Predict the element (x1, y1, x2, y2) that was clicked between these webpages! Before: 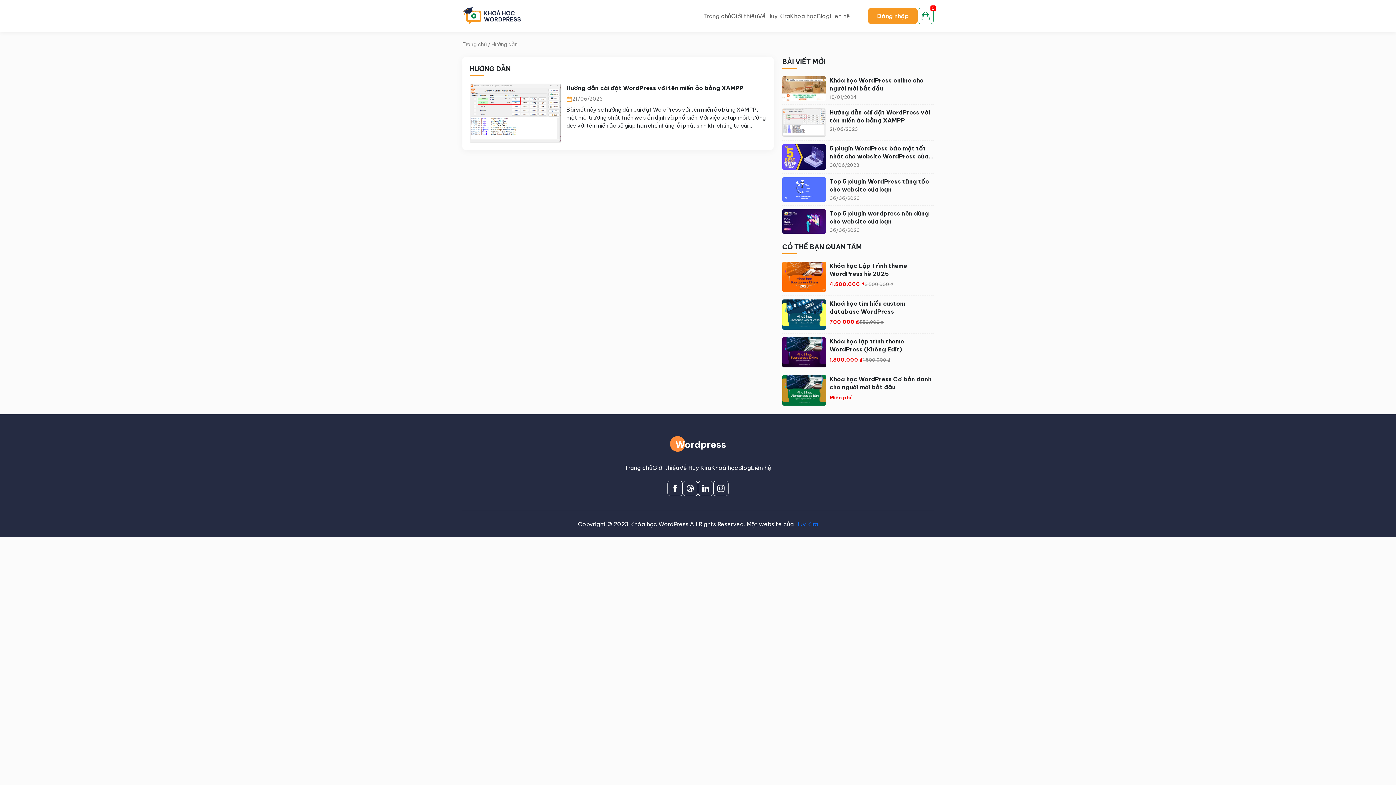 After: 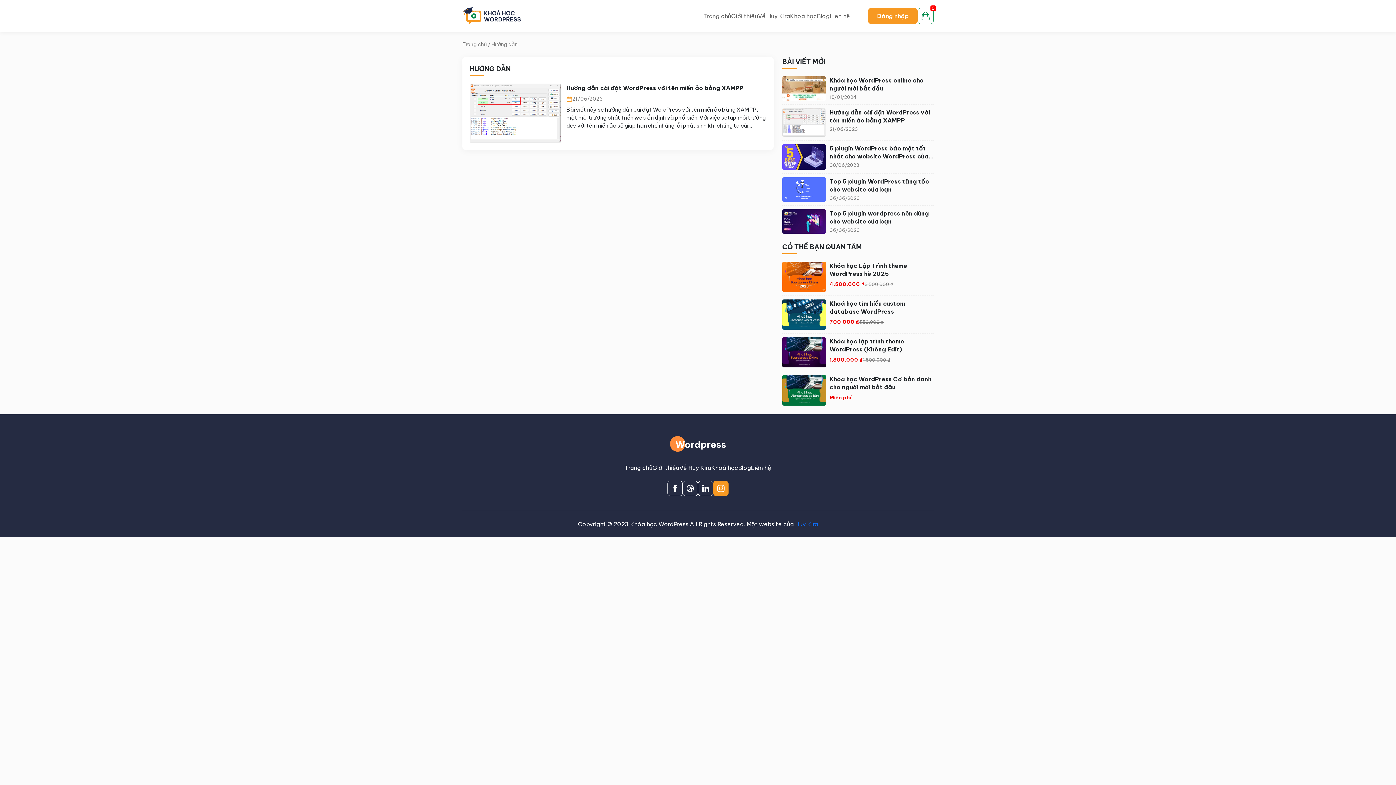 Action: bbox: (713, 480, 728, 496)